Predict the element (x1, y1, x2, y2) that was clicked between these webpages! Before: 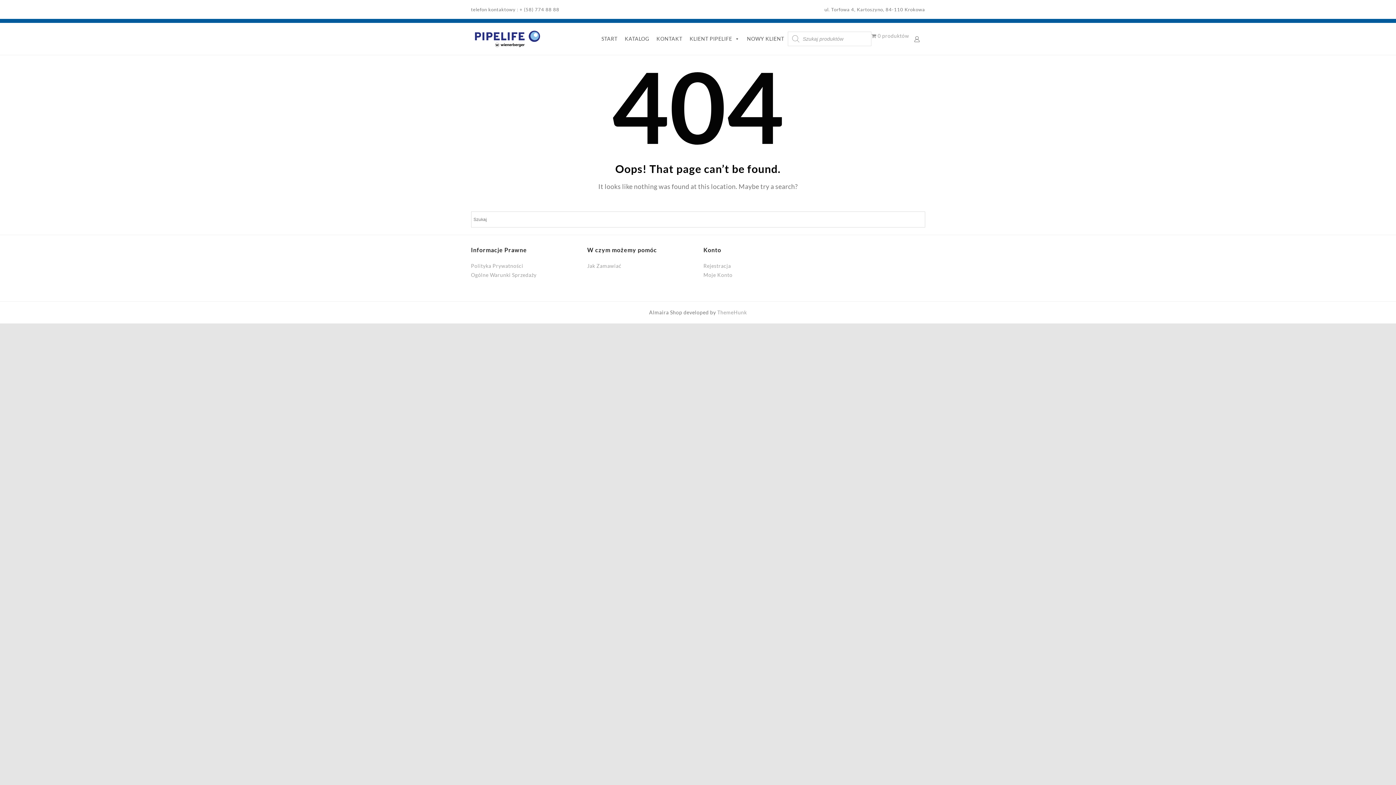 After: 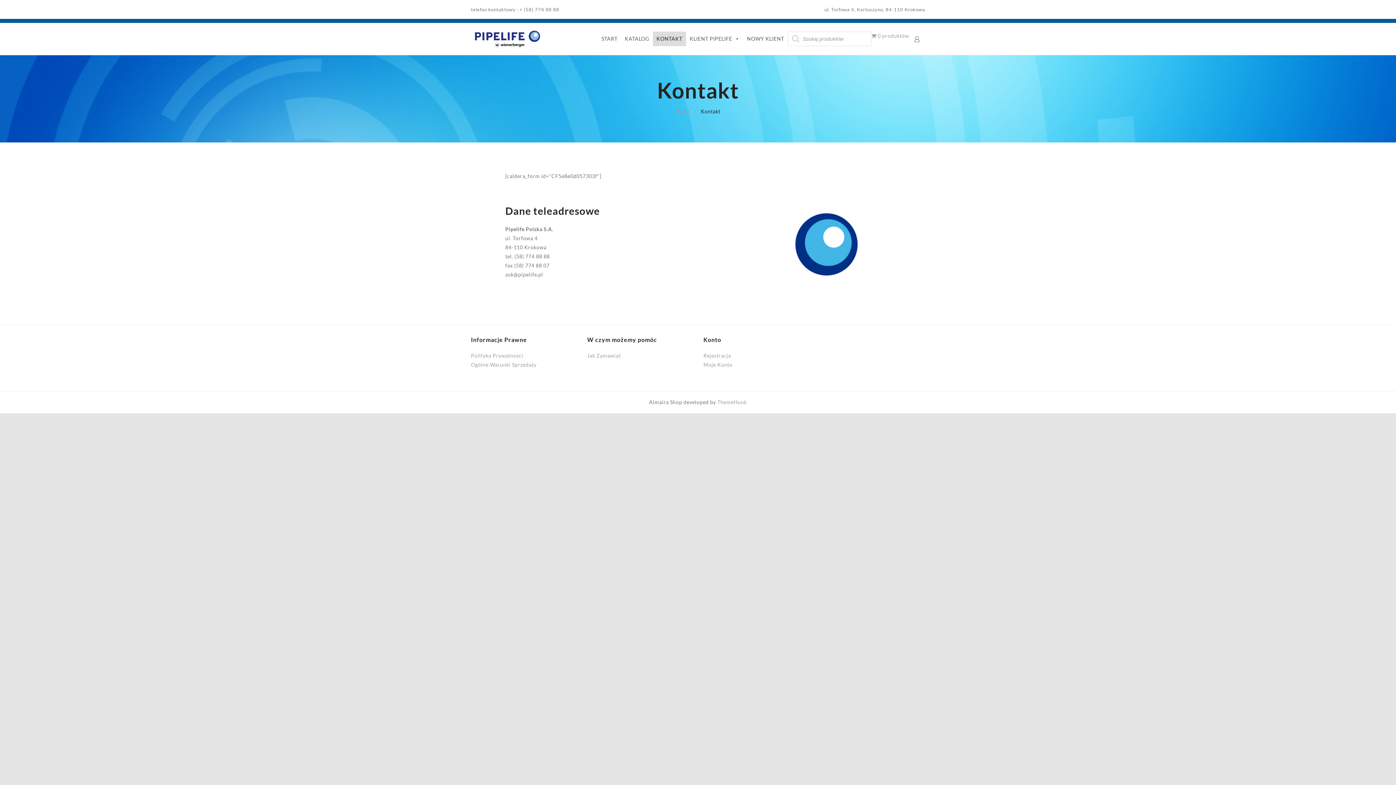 Action: label: KONTAKT bbox: (653, 31, 686, 46)